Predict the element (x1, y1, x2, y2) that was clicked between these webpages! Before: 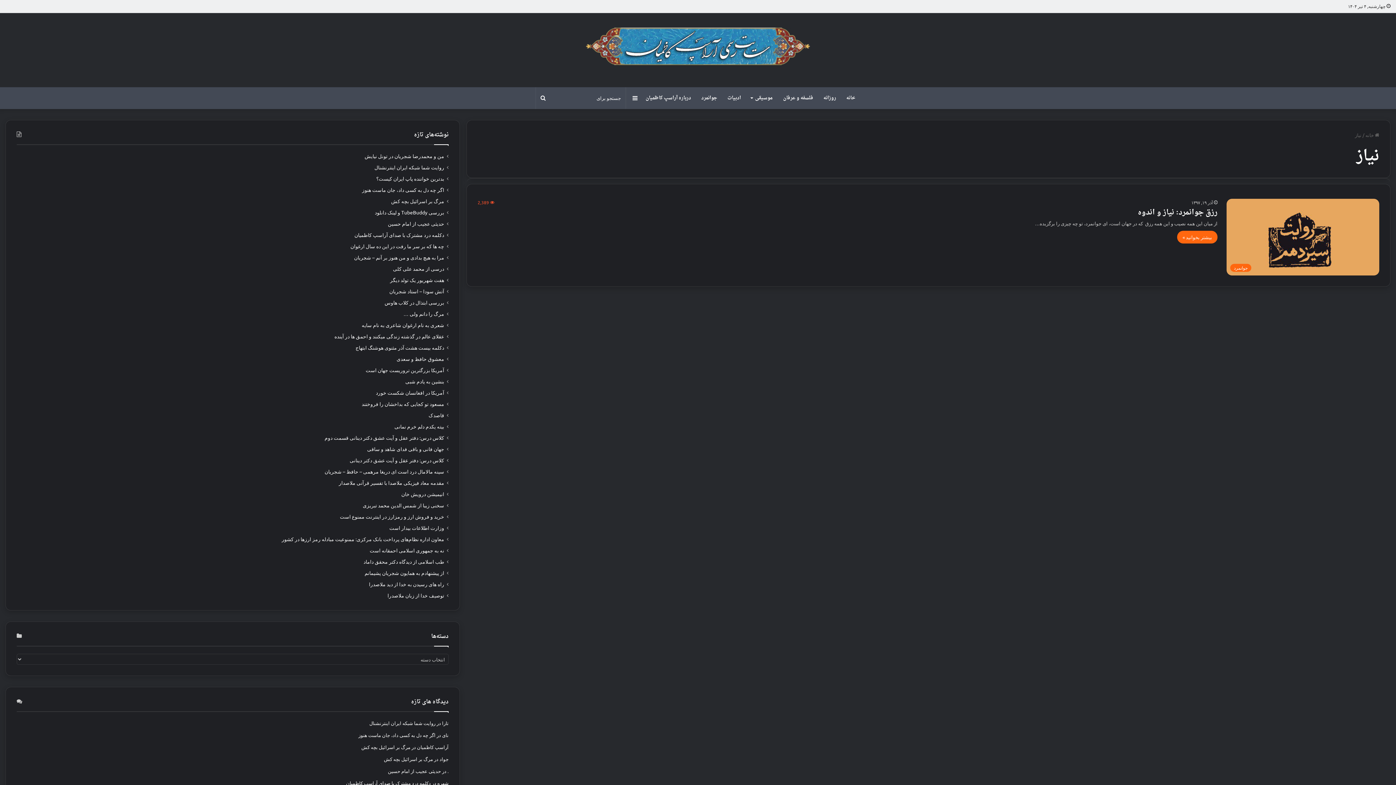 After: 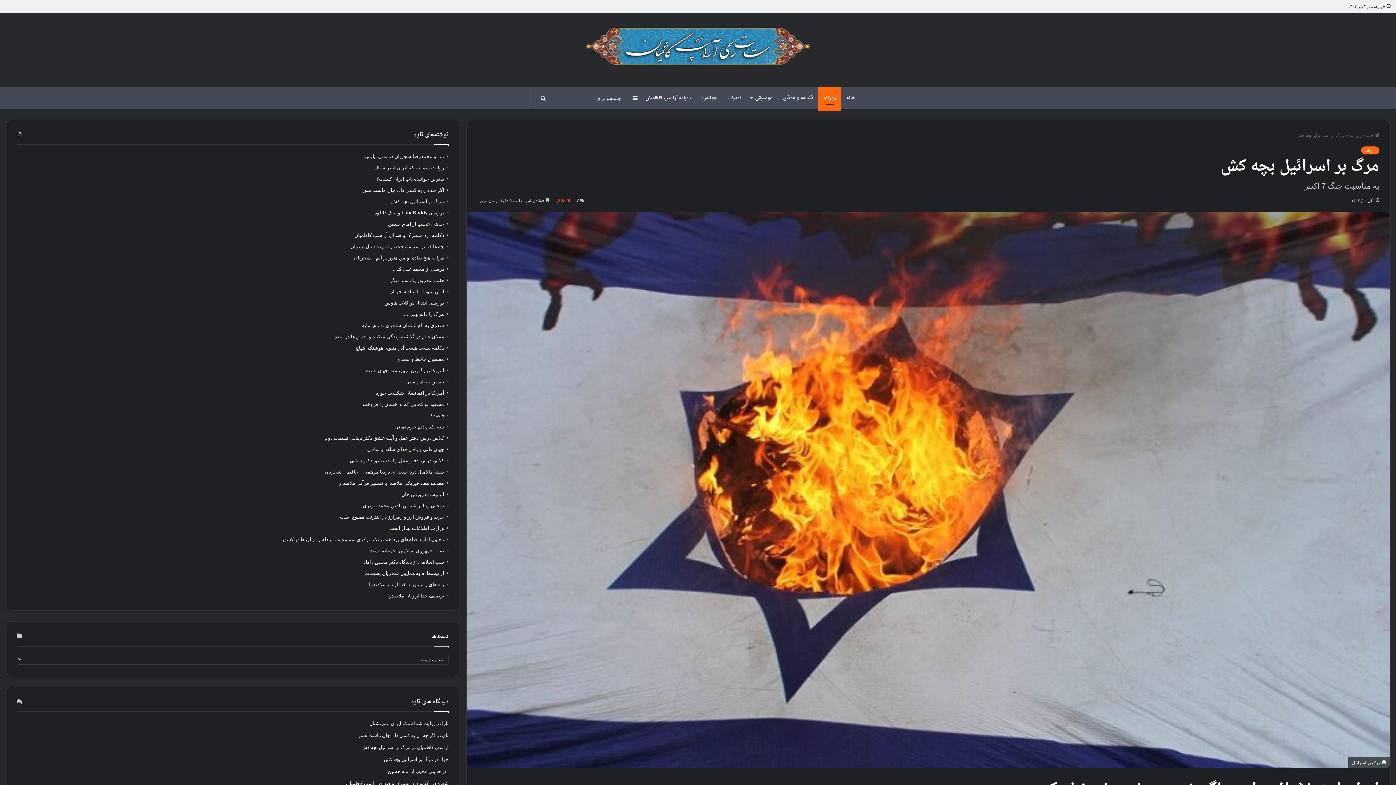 Action: bbox: (383, 756, 433, 762) label: مرگ بر اسرائیل بچه کش